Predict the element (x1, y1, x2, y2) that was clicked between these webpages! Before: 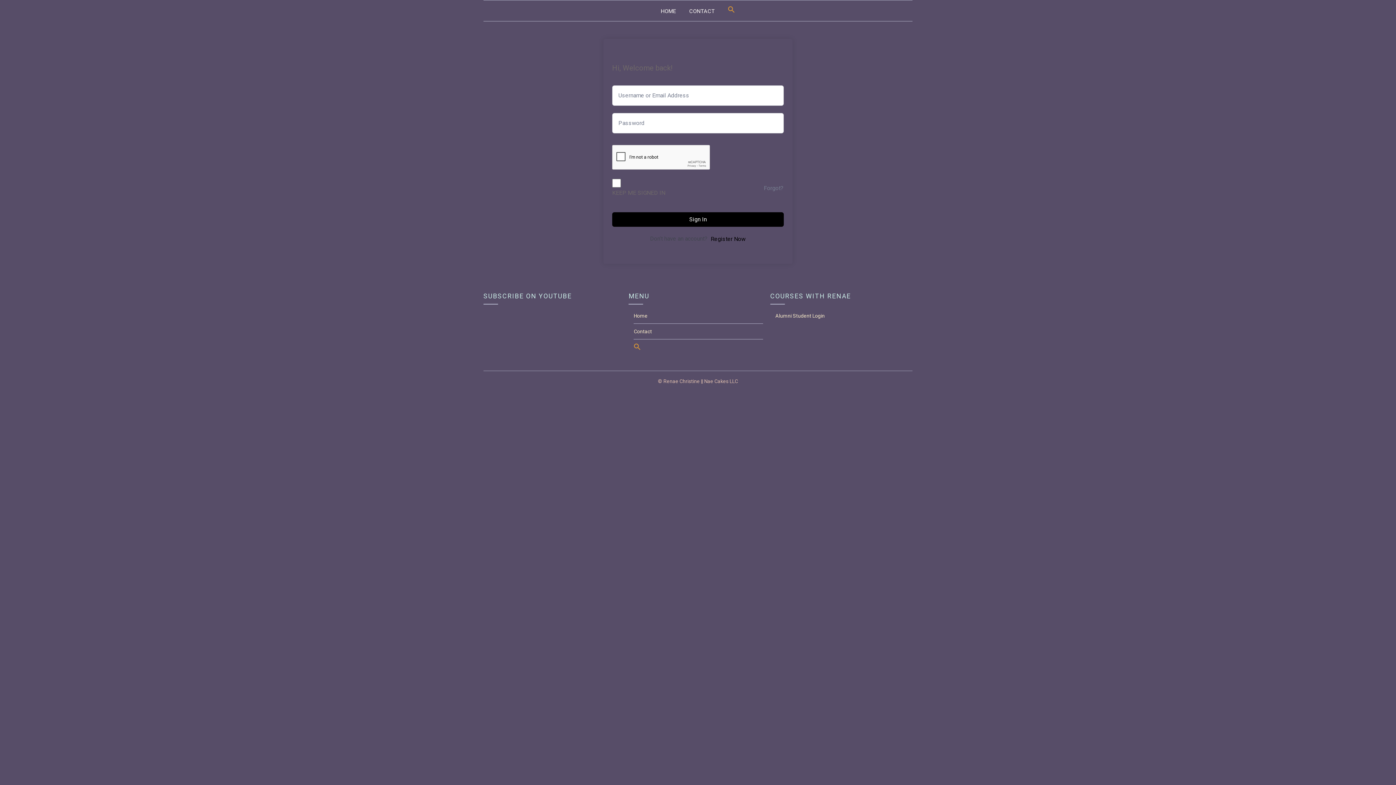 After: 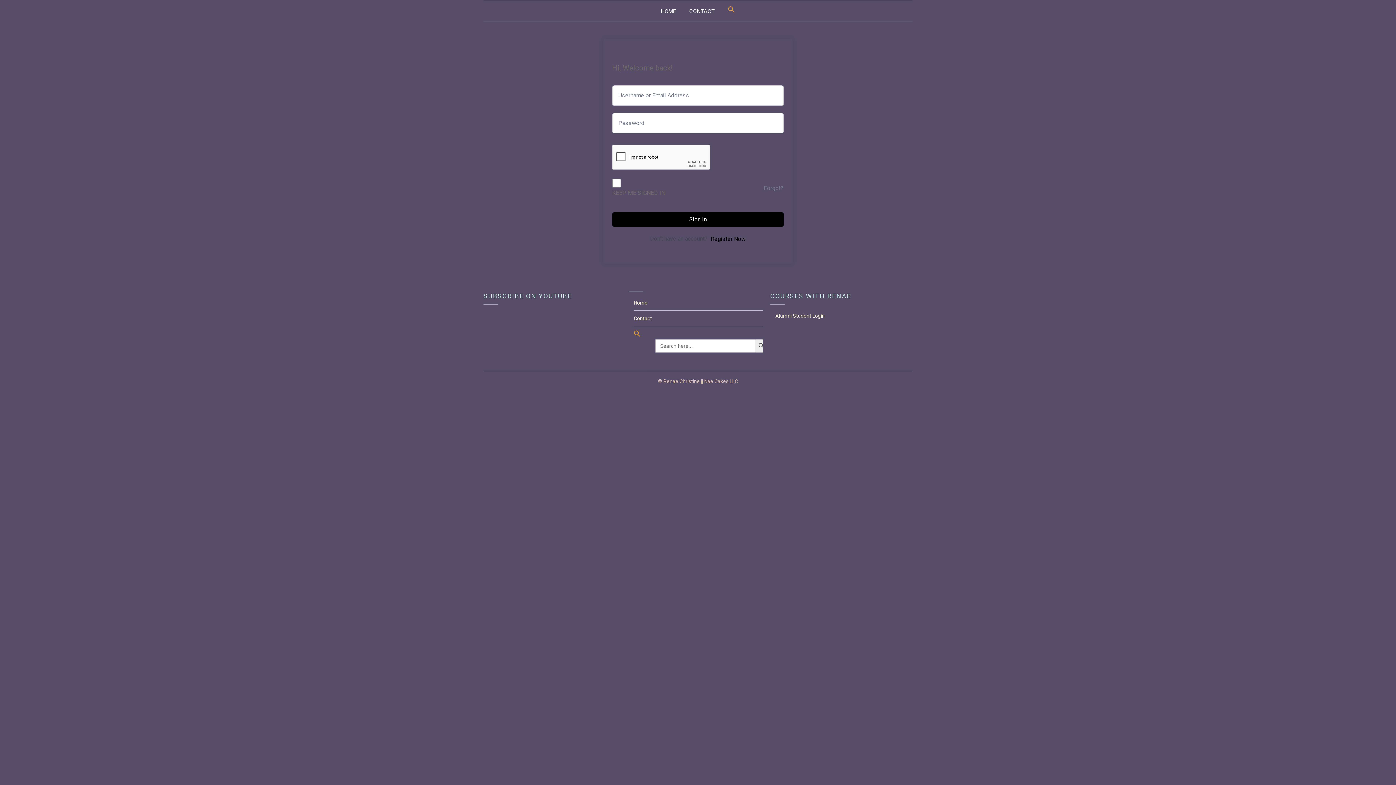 Action: label: Search Icon Link bbox: (633, 345, 641, 351)